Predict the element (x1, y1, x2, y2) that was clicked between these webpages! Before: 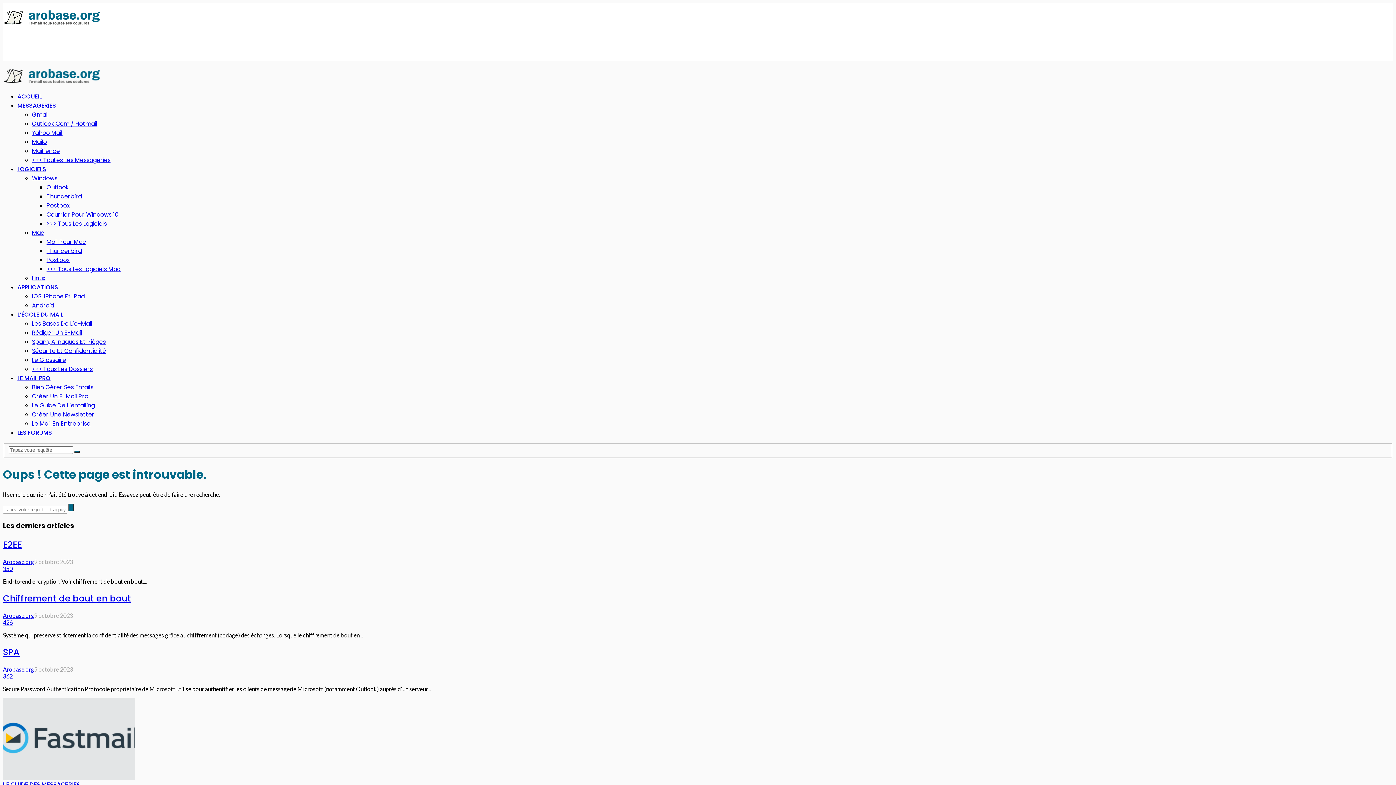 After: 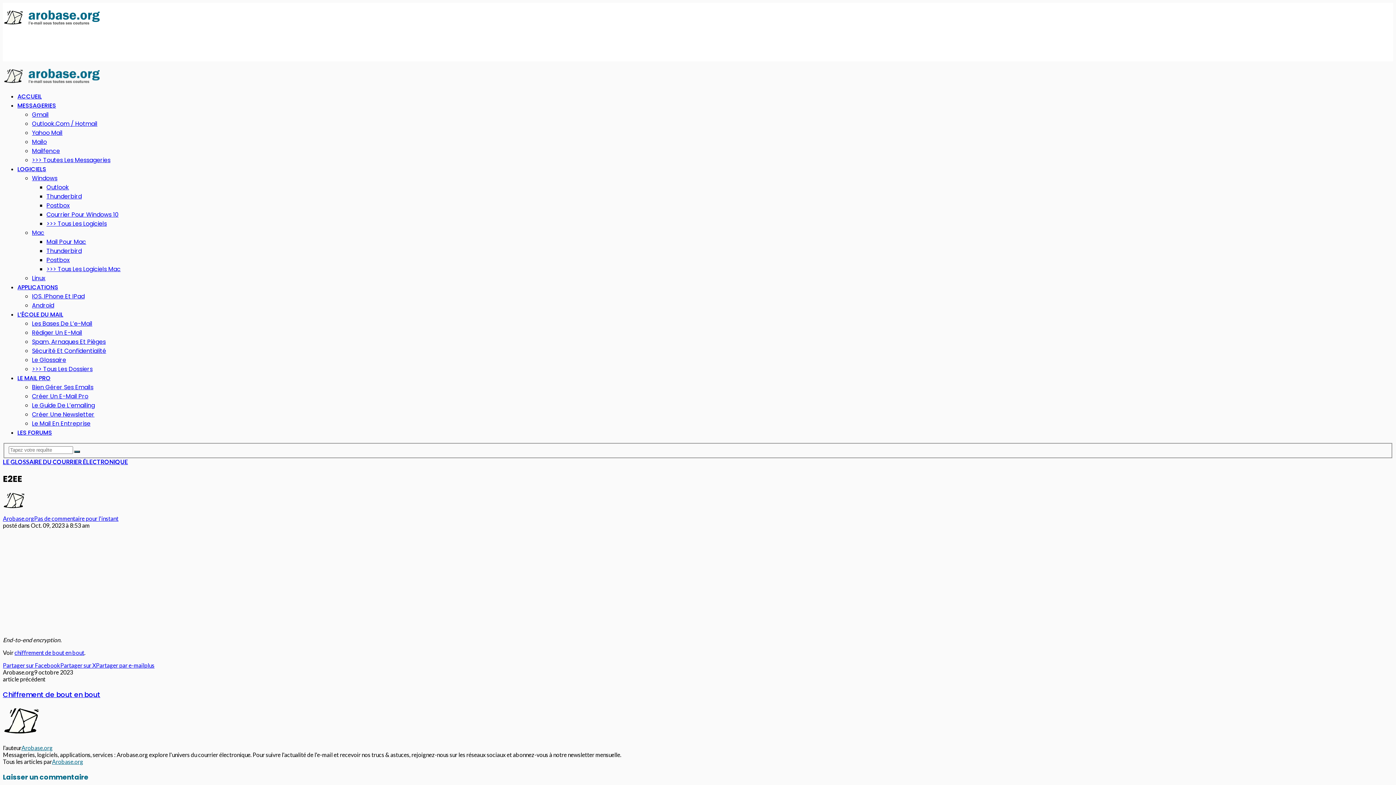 Action: label: 350 bbox: (2, 565, 12, 572)